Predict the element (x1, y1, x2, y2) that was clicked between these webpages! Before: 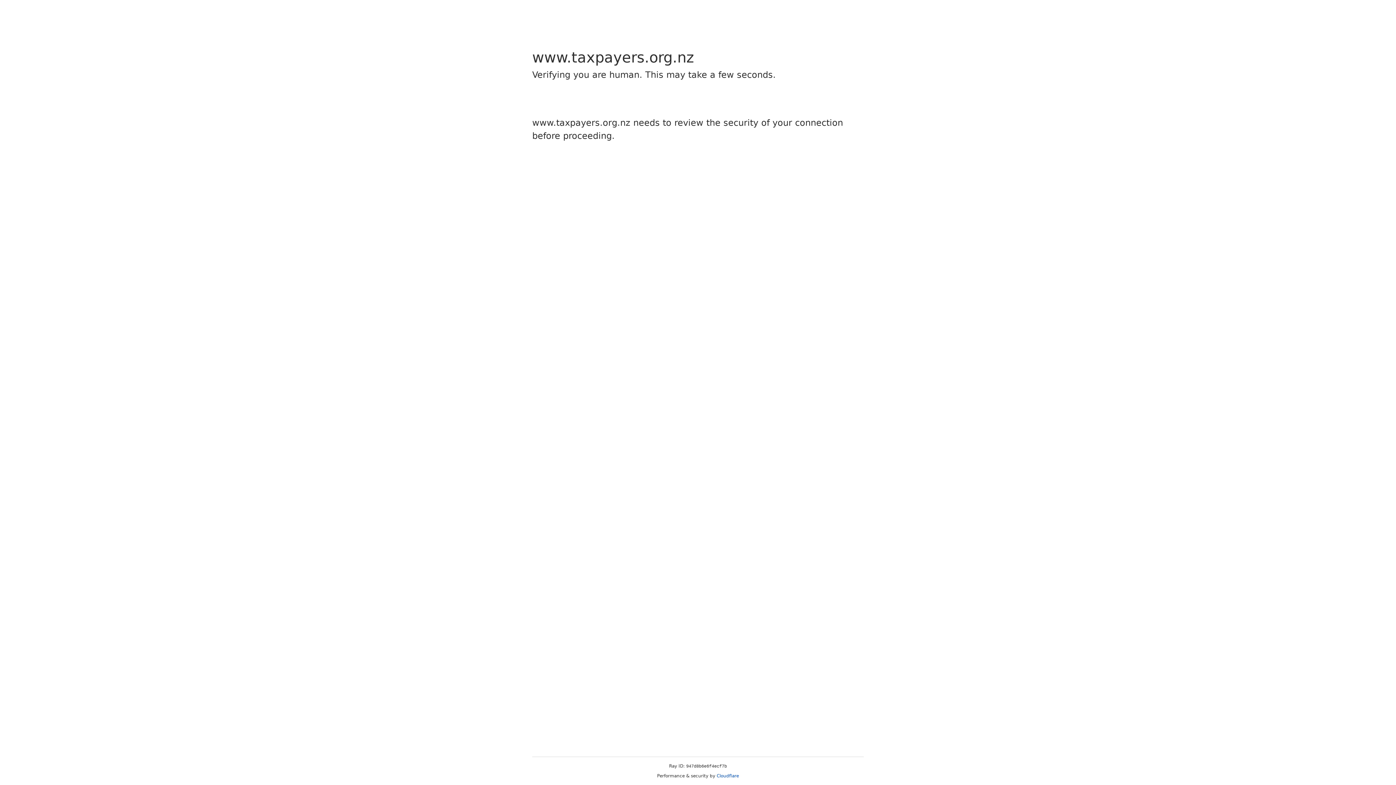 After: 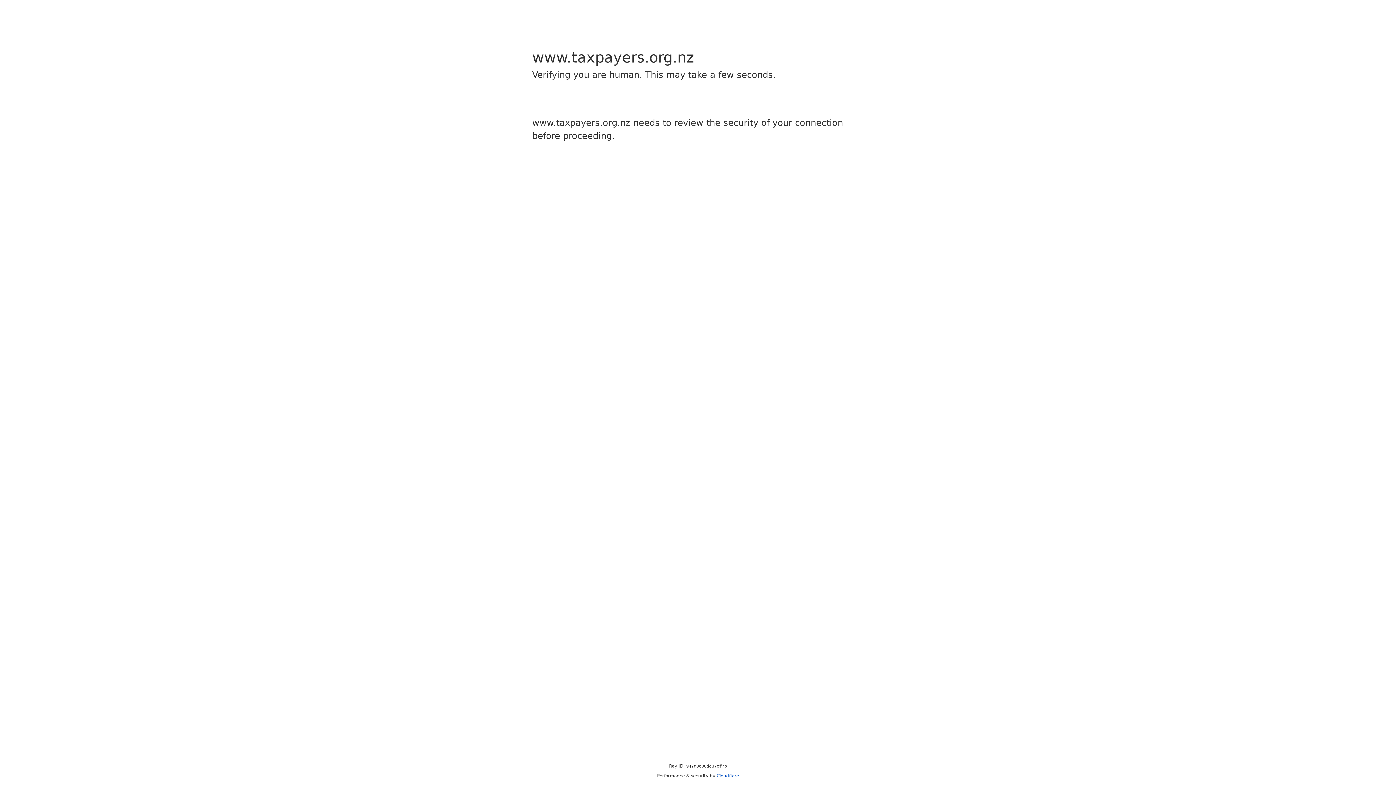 Action: label: Cloudflare bbox: (716, 773, 739, 778)